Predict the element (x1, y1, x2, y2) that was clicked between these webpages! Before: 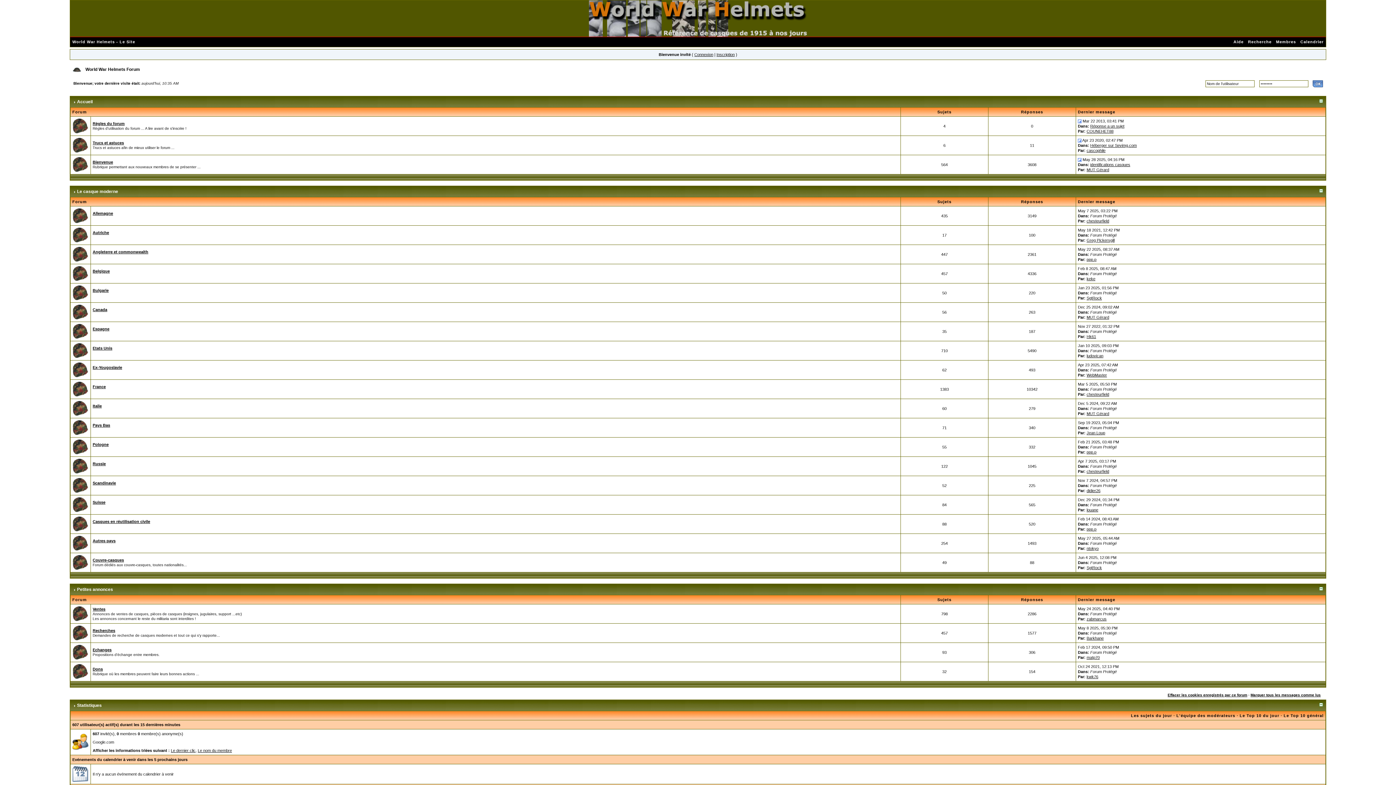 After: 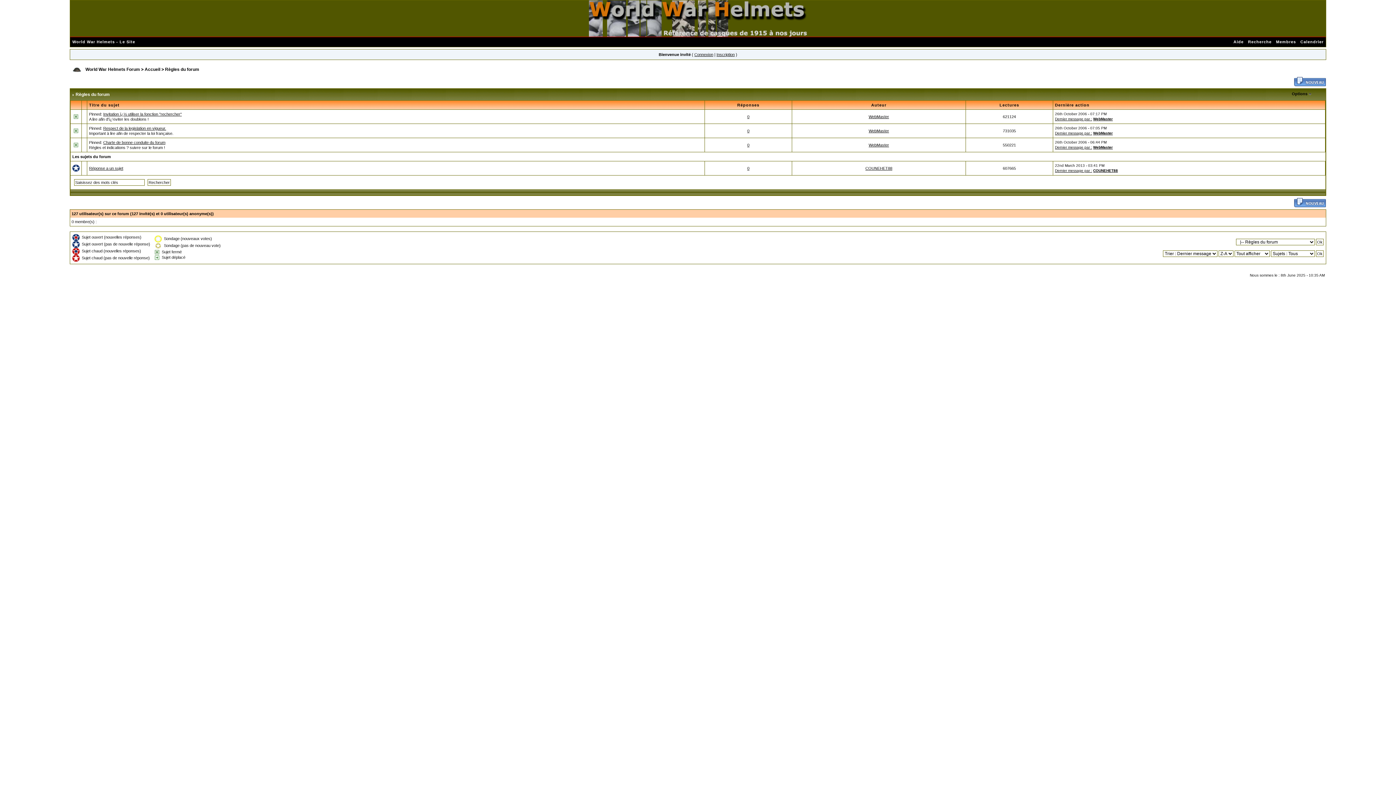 Action: label: Règles du forum bbox: (92, 121, 124, 125)